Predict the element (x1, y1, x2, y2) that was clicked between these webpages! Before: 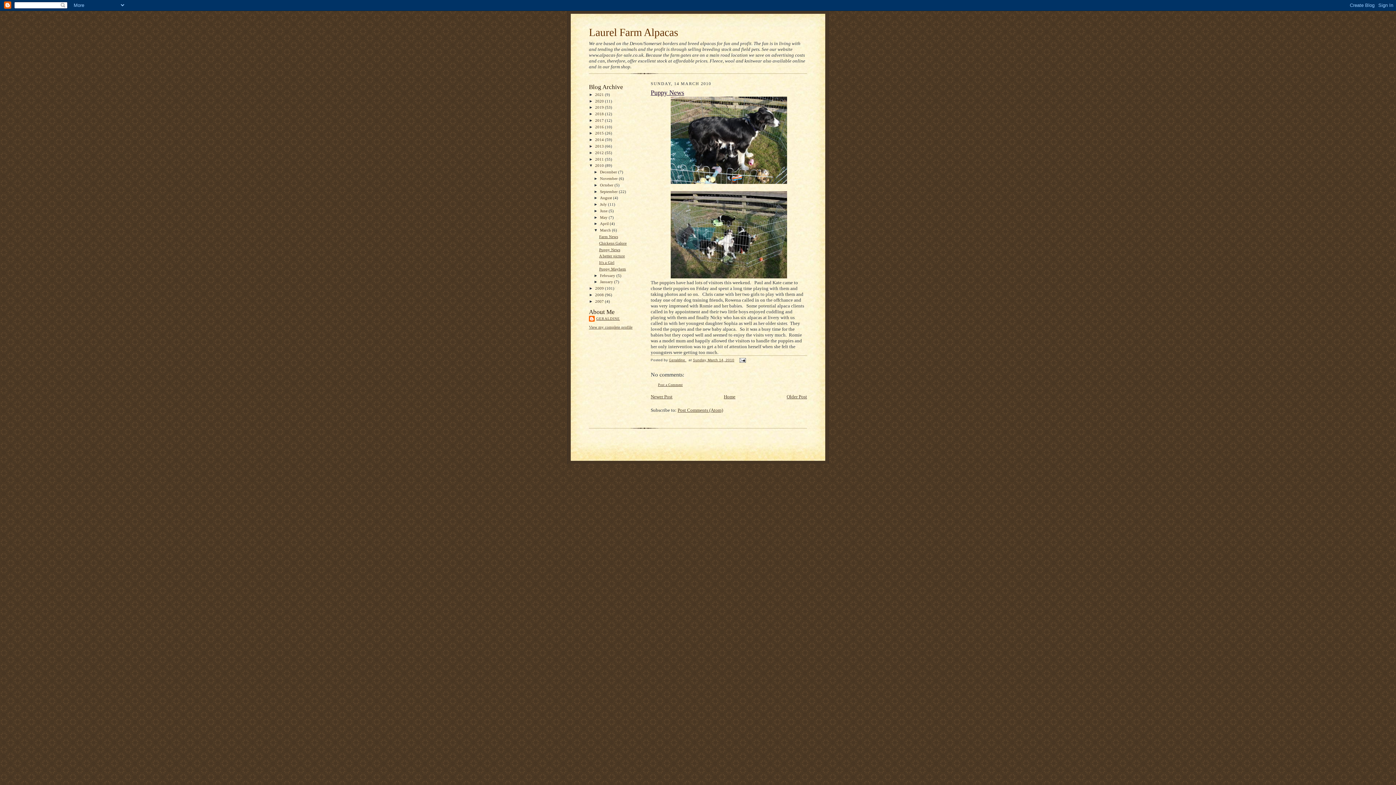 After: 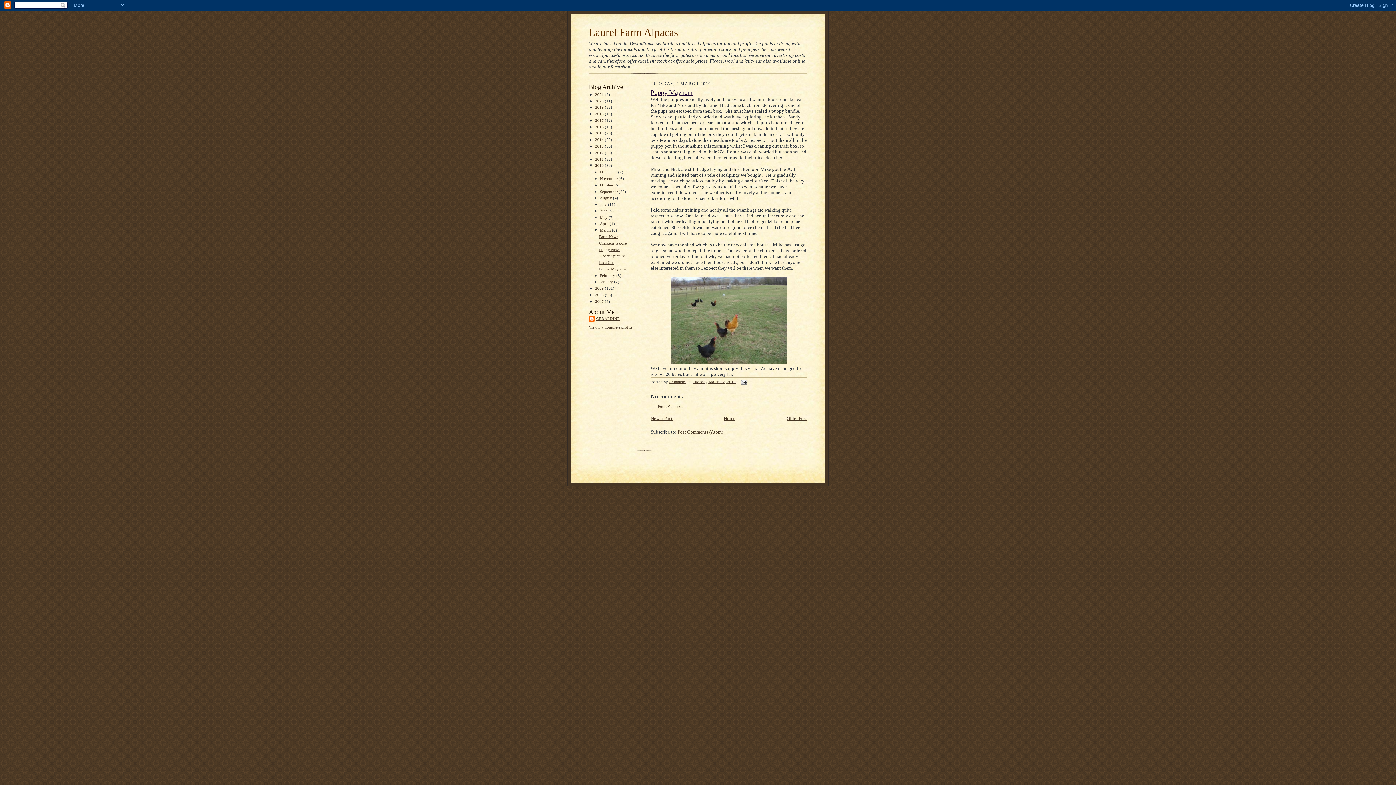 Action: bbox: (599, 266, 626, 271) label: Puppy Mayhem